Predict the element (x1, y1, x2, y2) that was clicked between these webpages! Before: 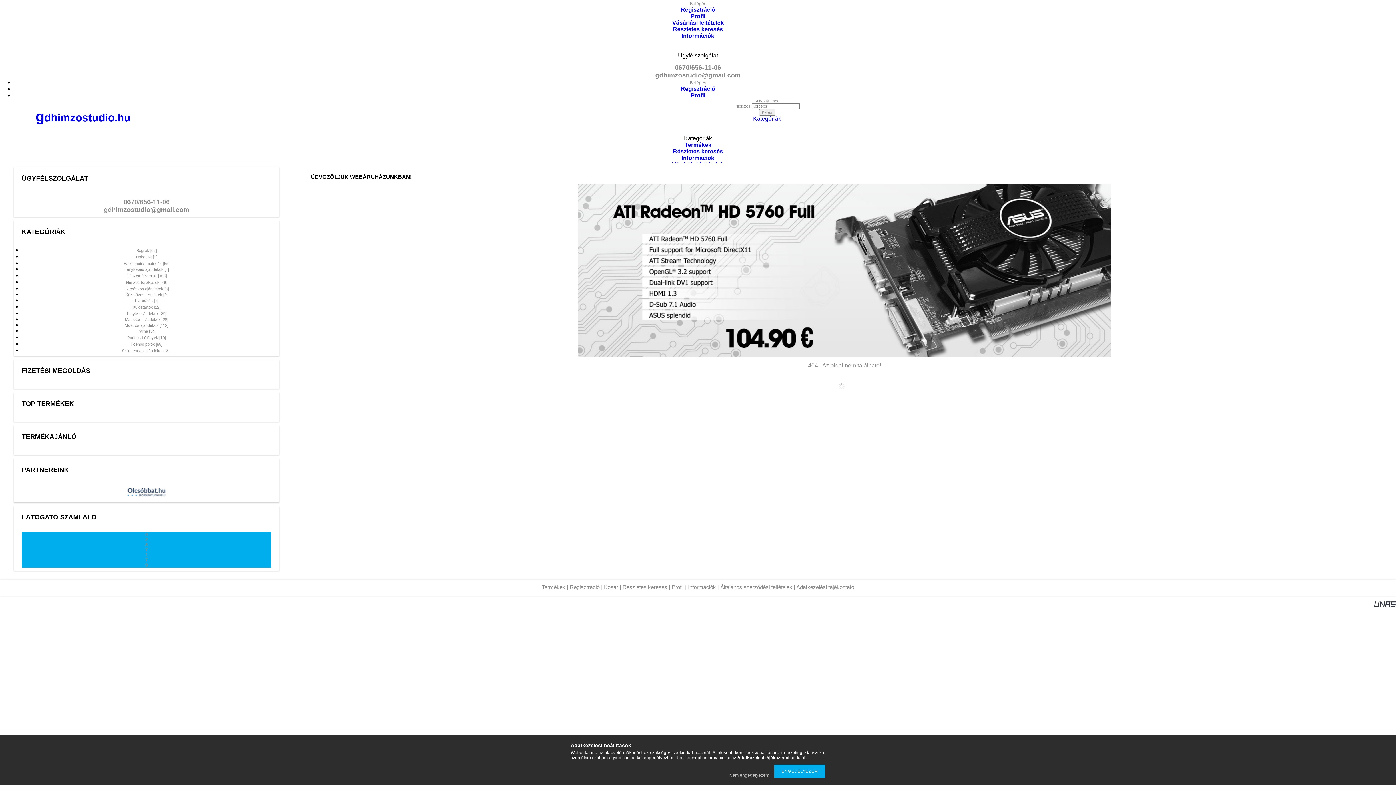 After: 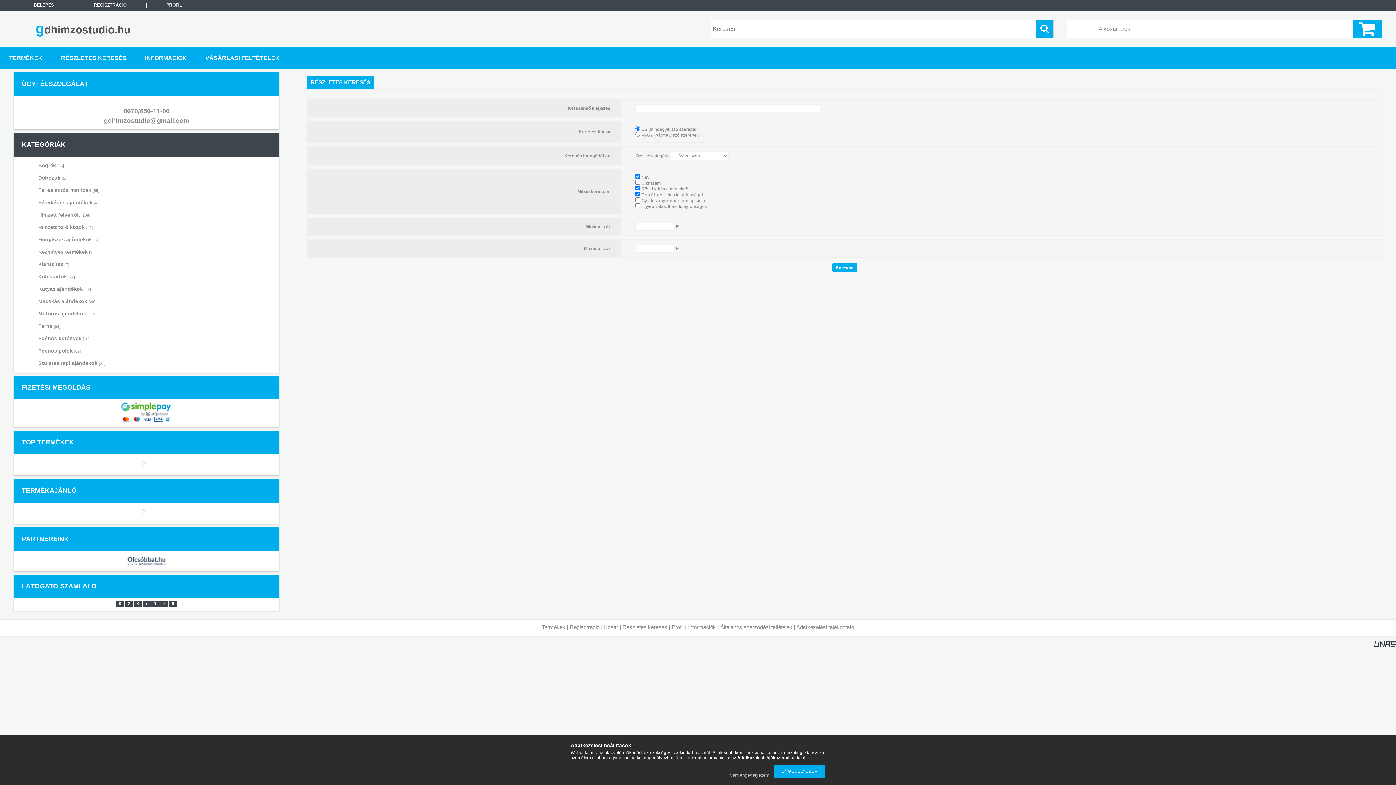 Action: label: Részletes keresés bbox: (673, 26, 723, 32)